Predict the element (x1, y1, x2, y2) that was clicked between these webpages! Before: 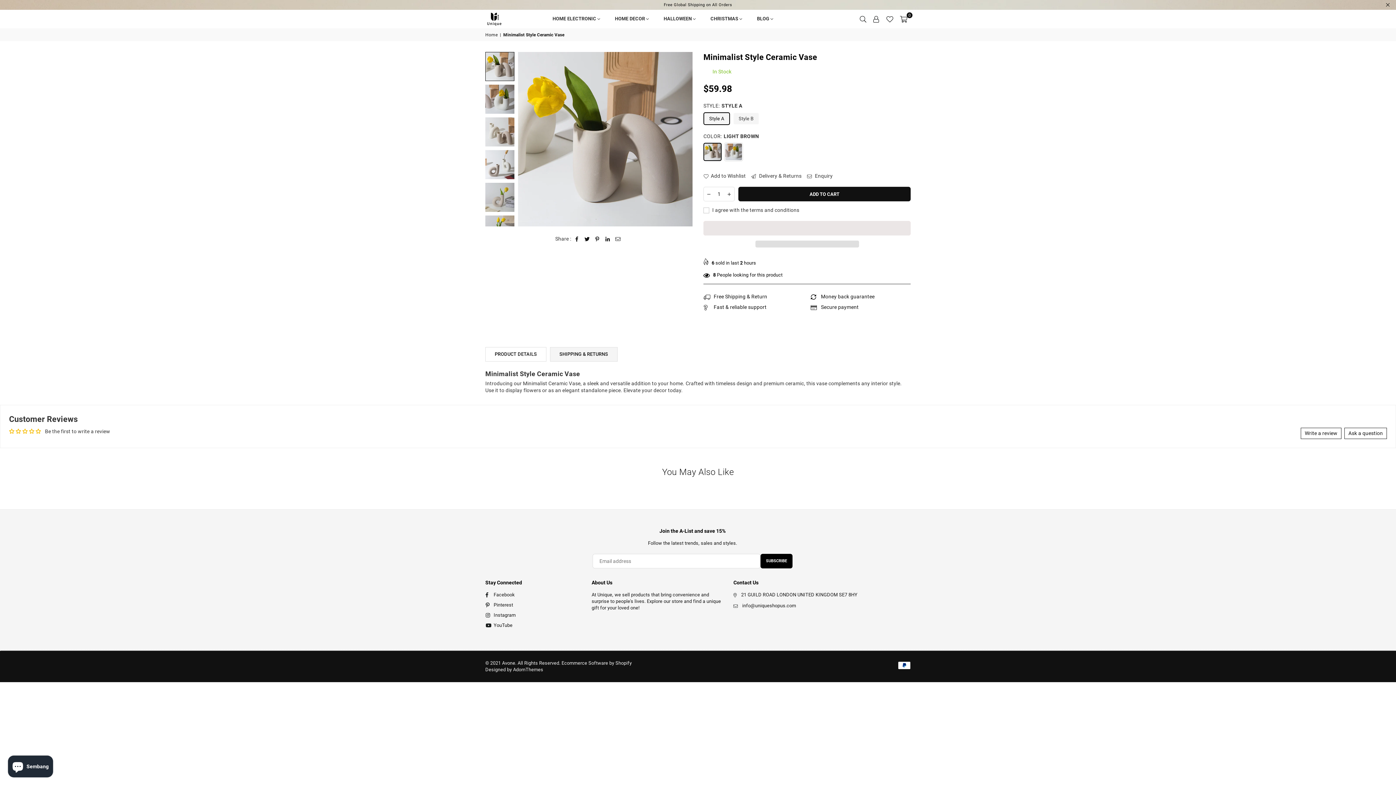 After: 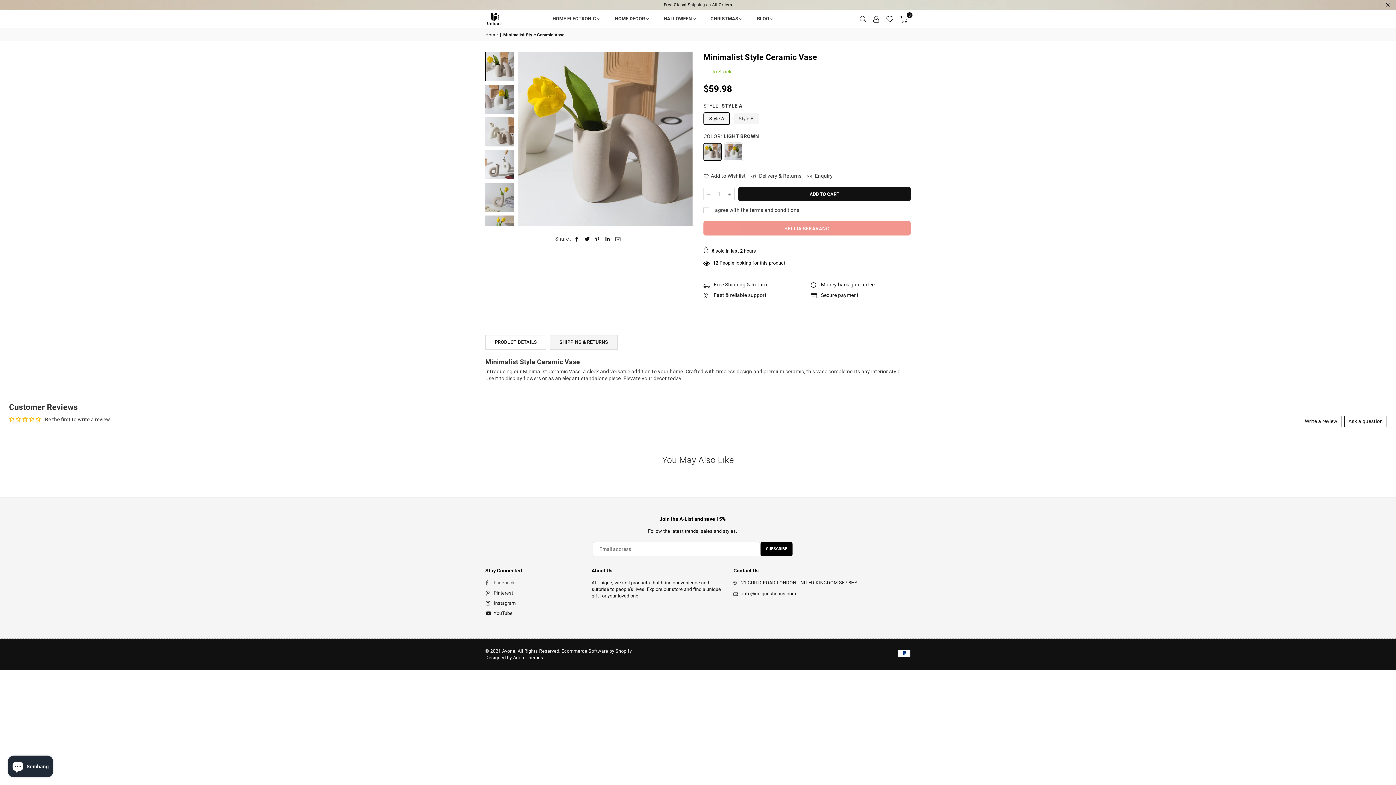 Action: bbox: (483, 593, 517, 599) label: Facebook